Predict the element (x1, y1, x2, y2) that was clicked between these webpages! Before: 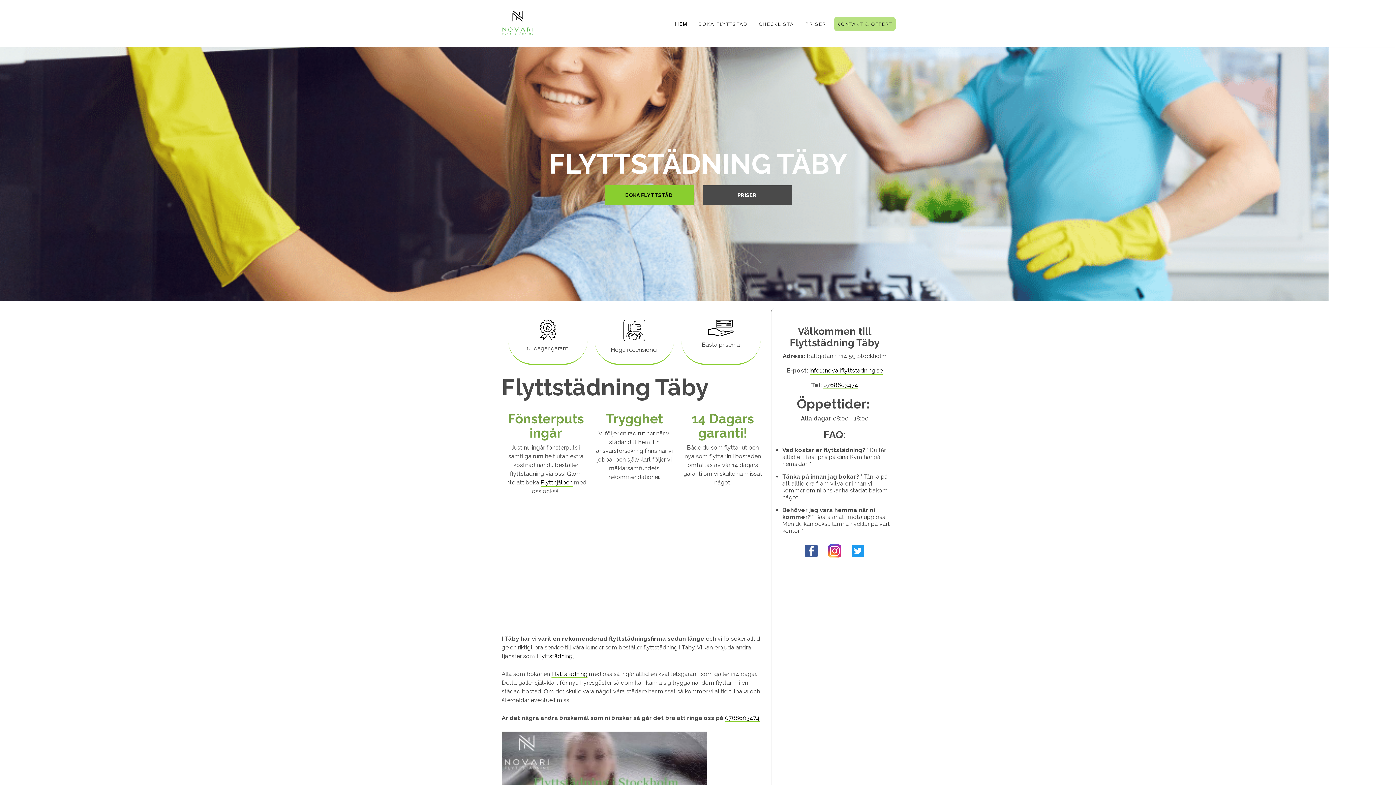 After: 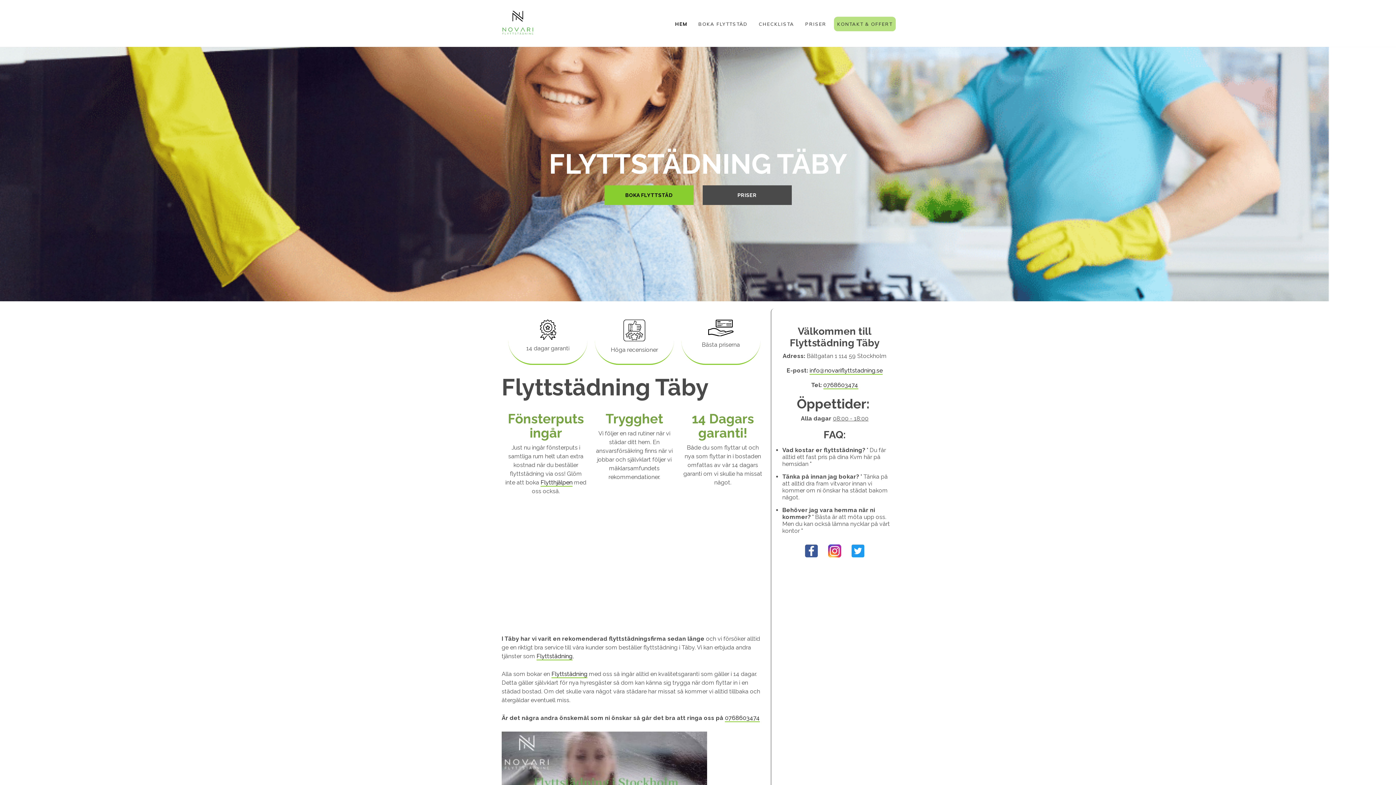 Action: label: info@novariflyttstadning.se bbox: (809, 367, 882, 374)